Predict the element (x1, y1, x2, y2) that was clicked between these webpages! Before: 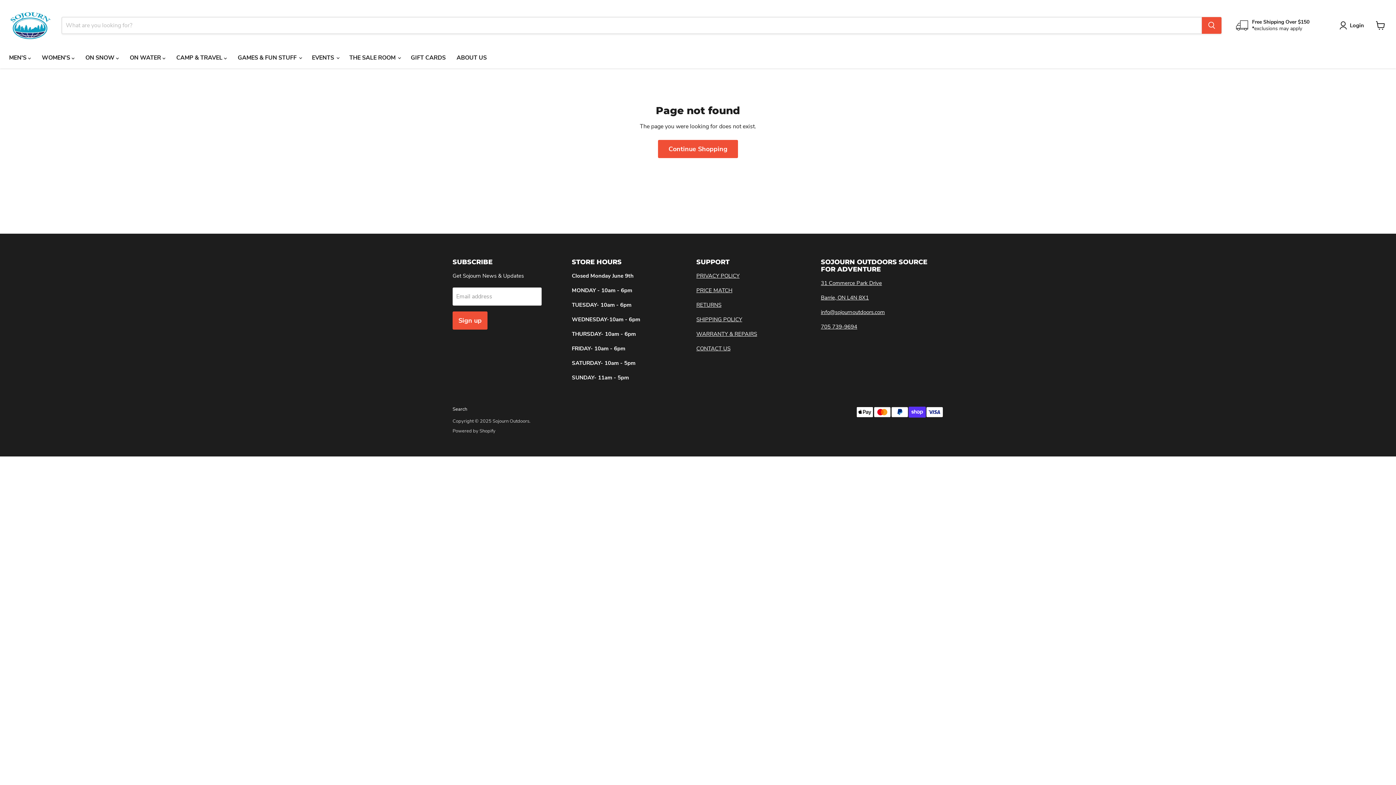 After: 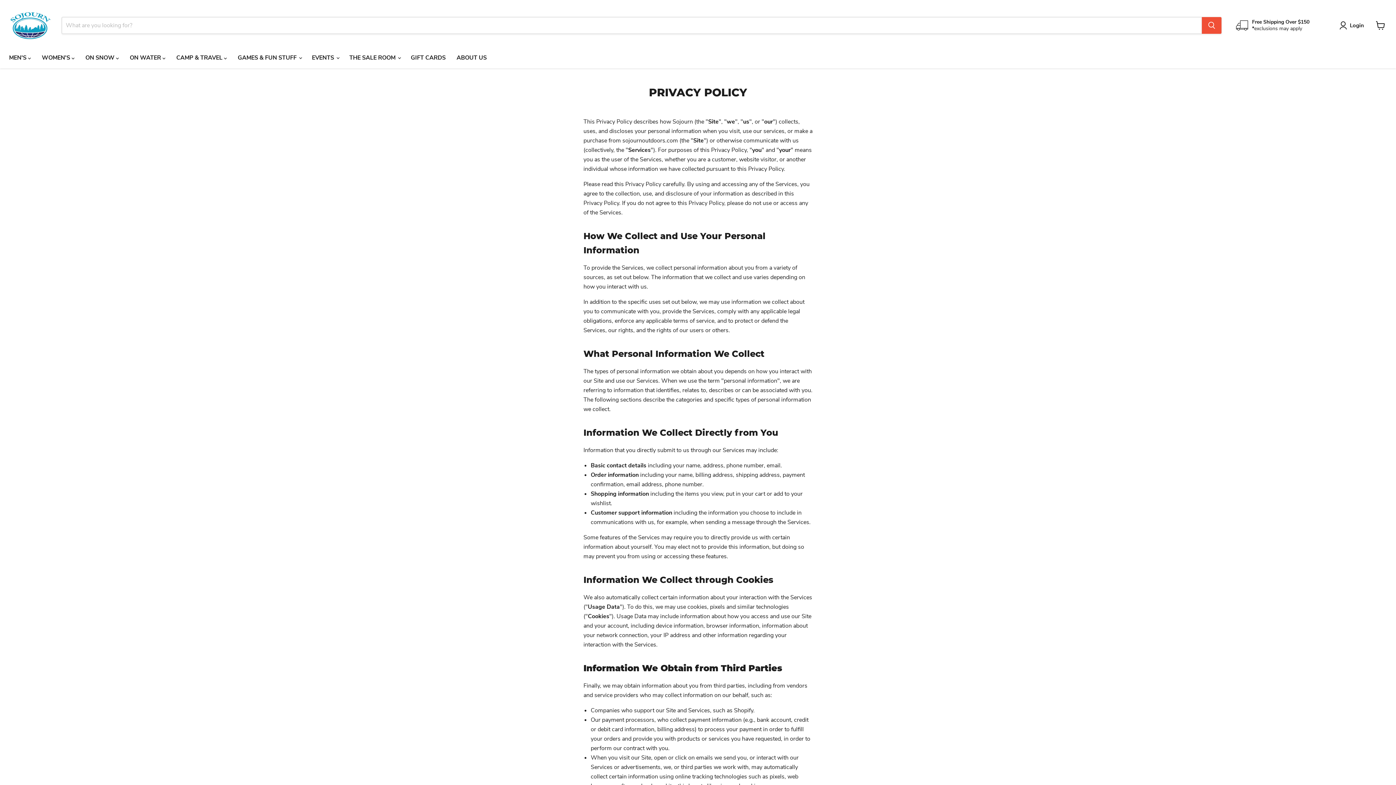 Action: bbox: (696, 272, 739, 279) label: PRIVACY POLICY